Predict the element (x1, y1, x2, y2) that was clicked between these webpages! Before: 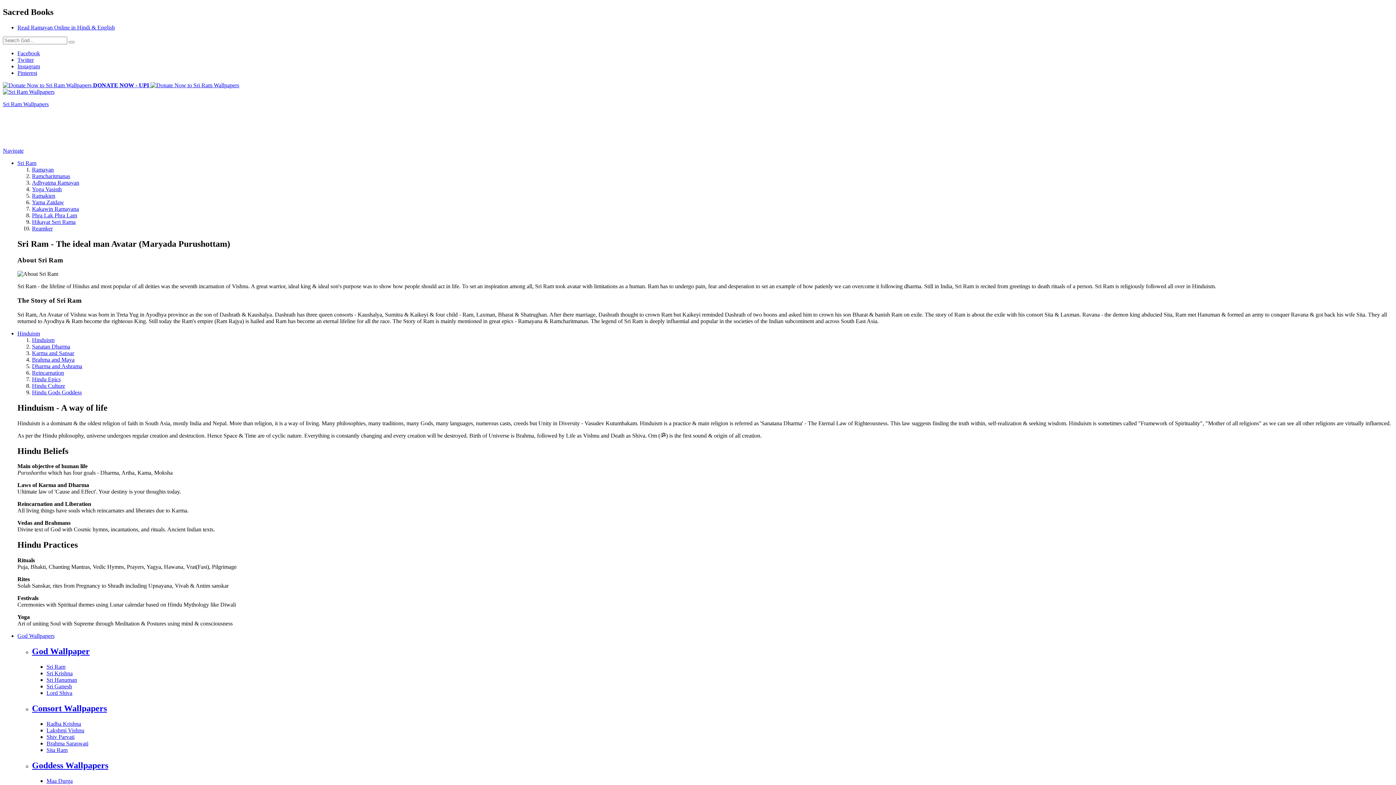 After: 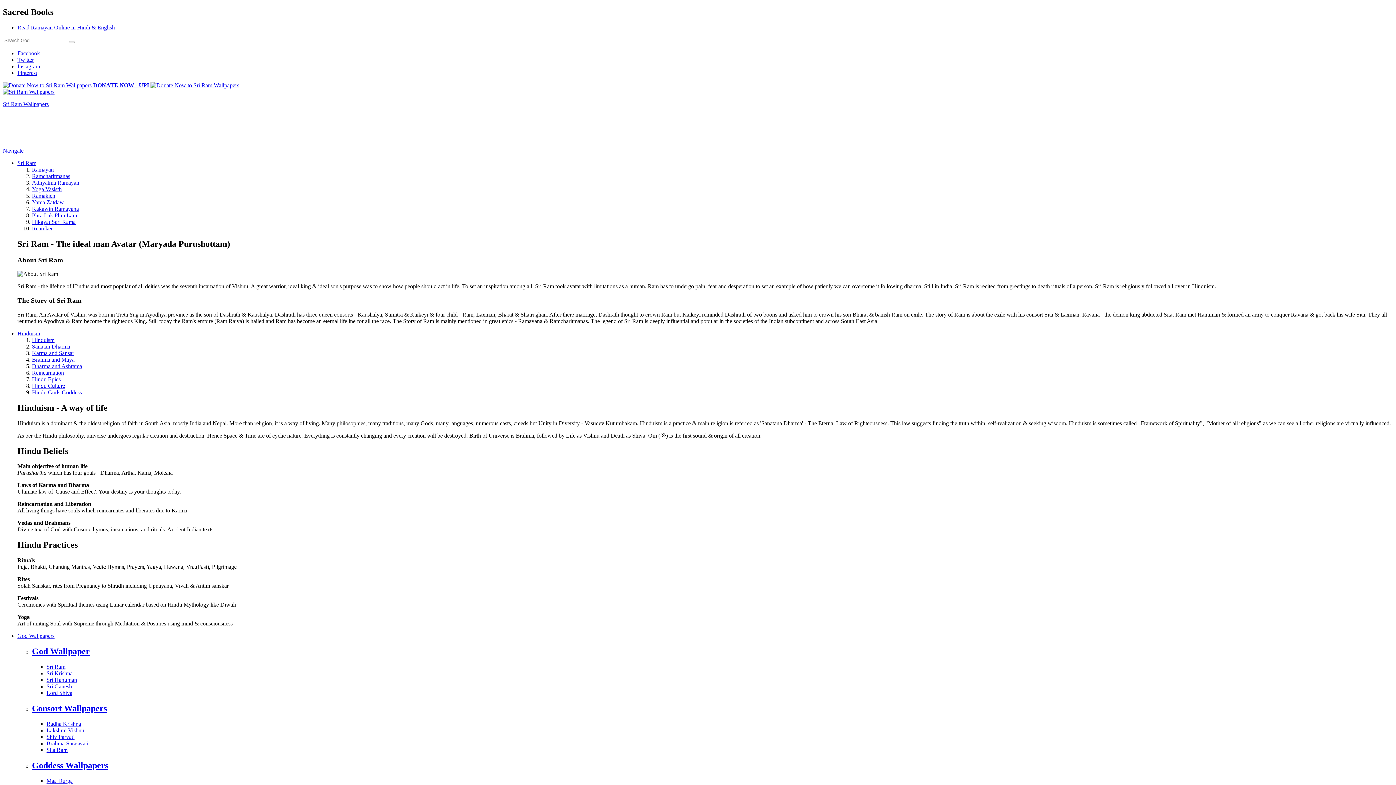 Action: label: Ramayan bbox: (32, 166, 53, 172)